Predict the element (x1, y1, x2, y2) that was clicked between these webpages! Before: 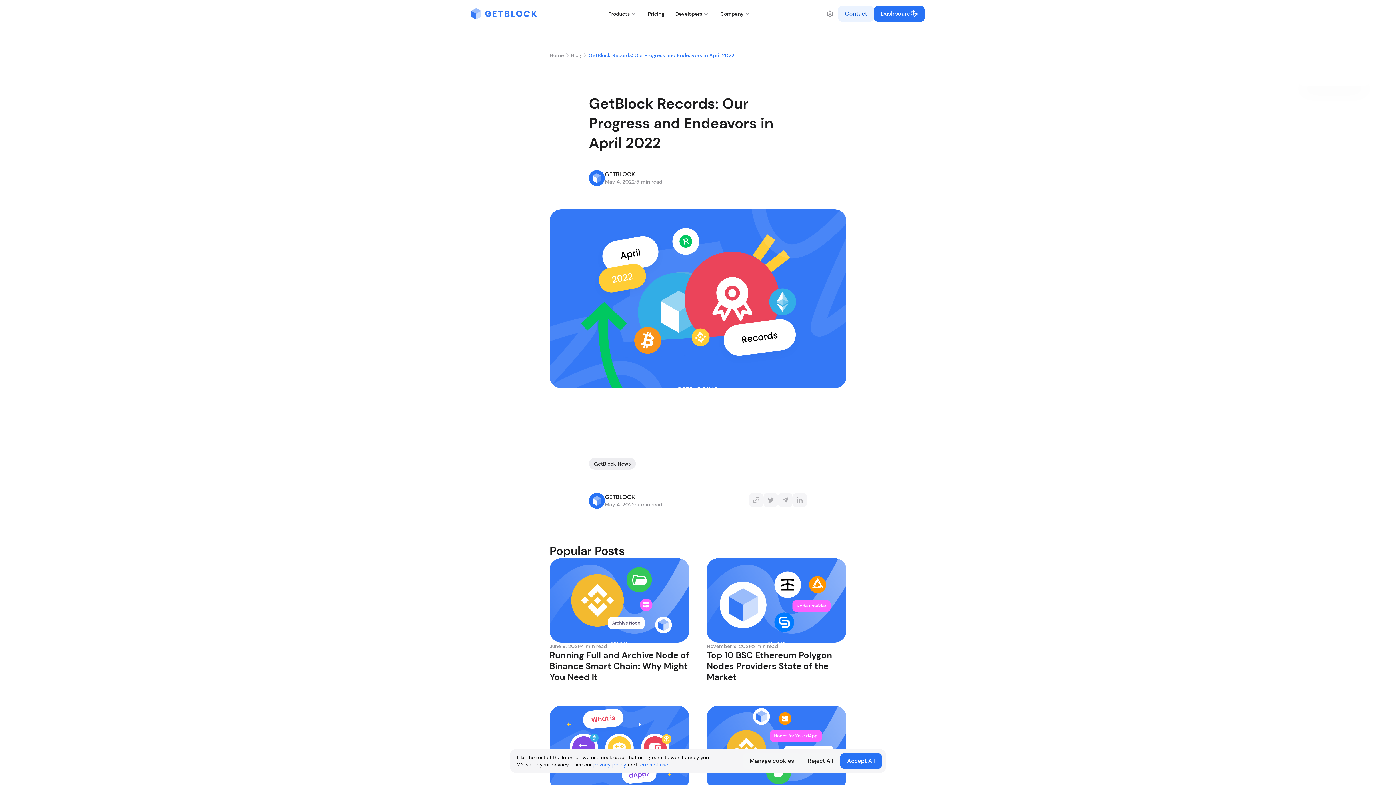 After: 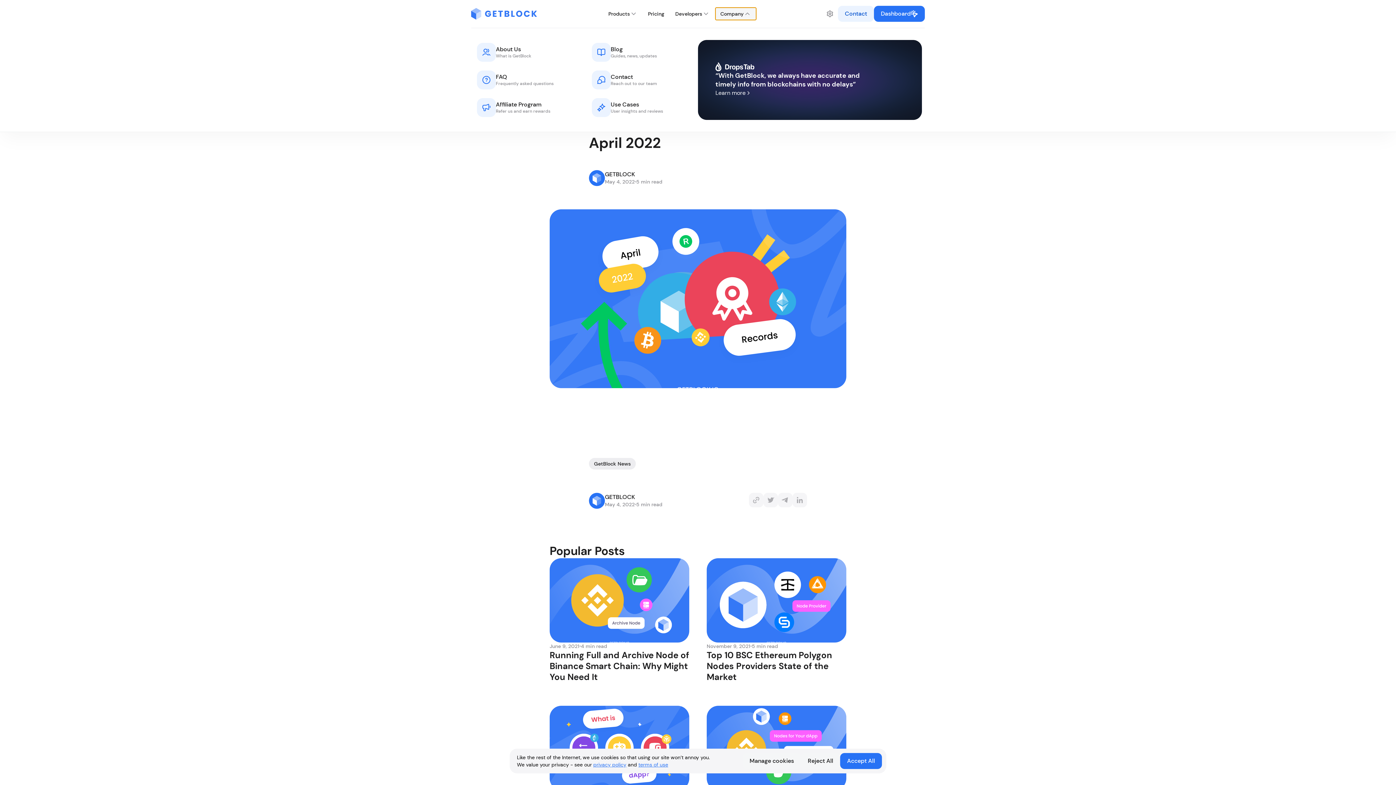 Action: bbox: (715, 7, 756, 20) label: Company